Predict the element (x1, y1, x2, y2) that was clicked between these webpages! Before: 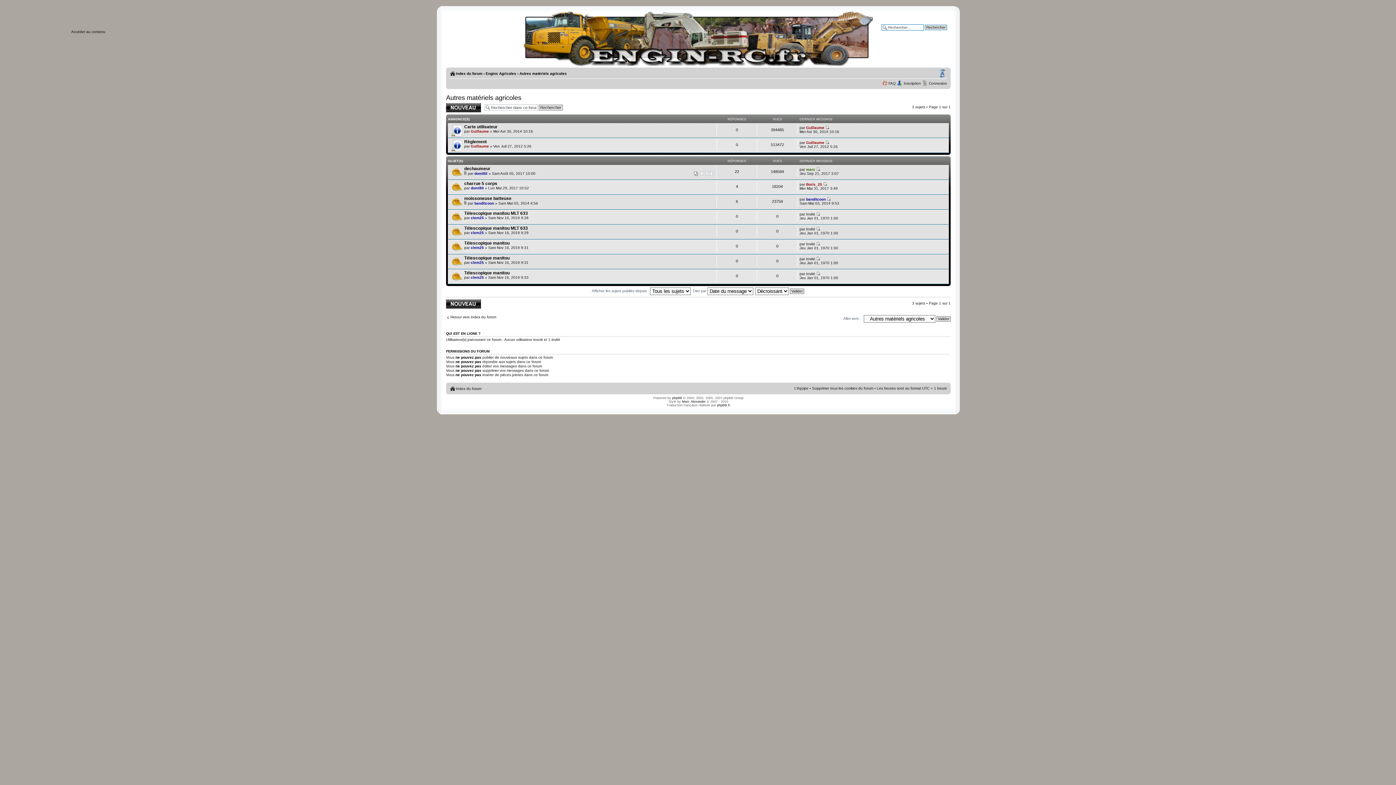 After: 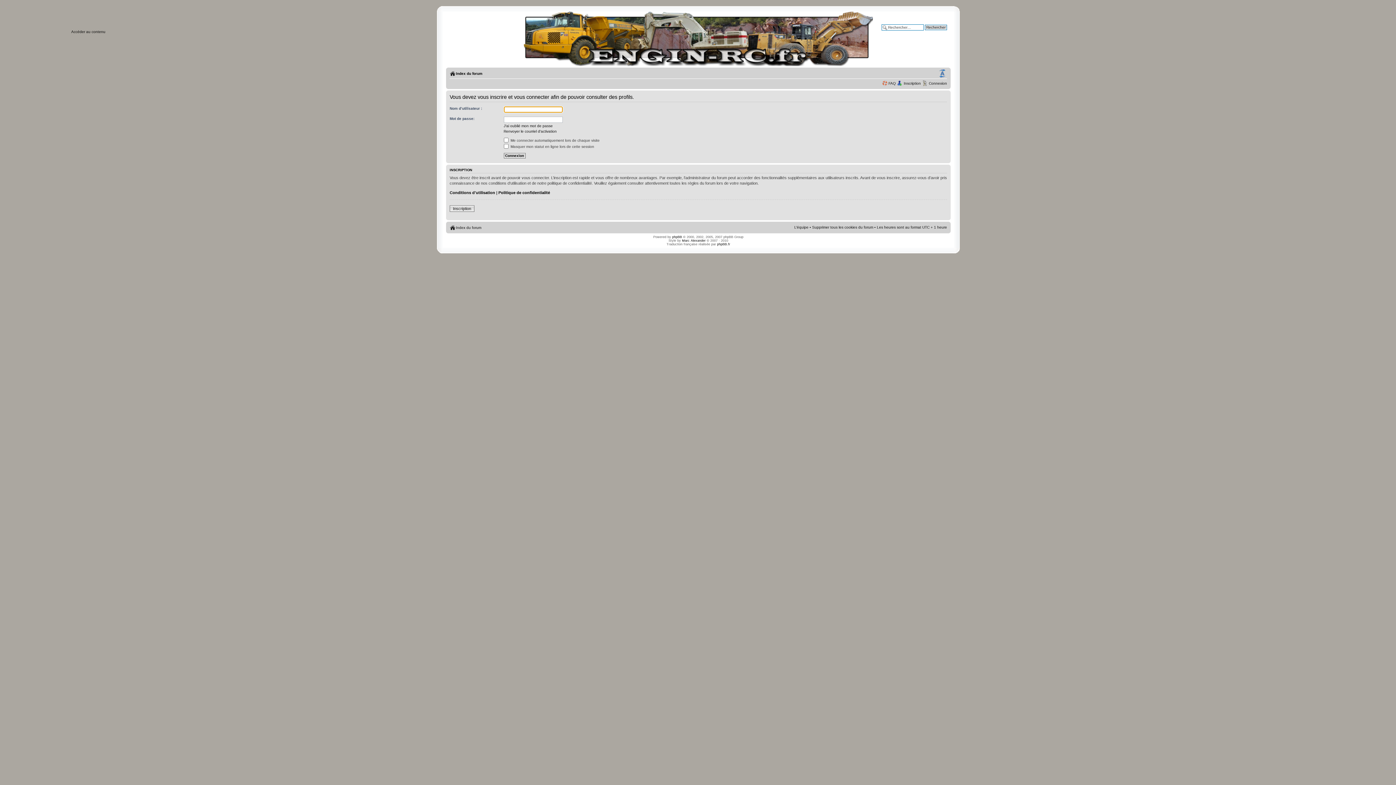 Action: label: Guillaume bbox: (470, 129, 489, 133)